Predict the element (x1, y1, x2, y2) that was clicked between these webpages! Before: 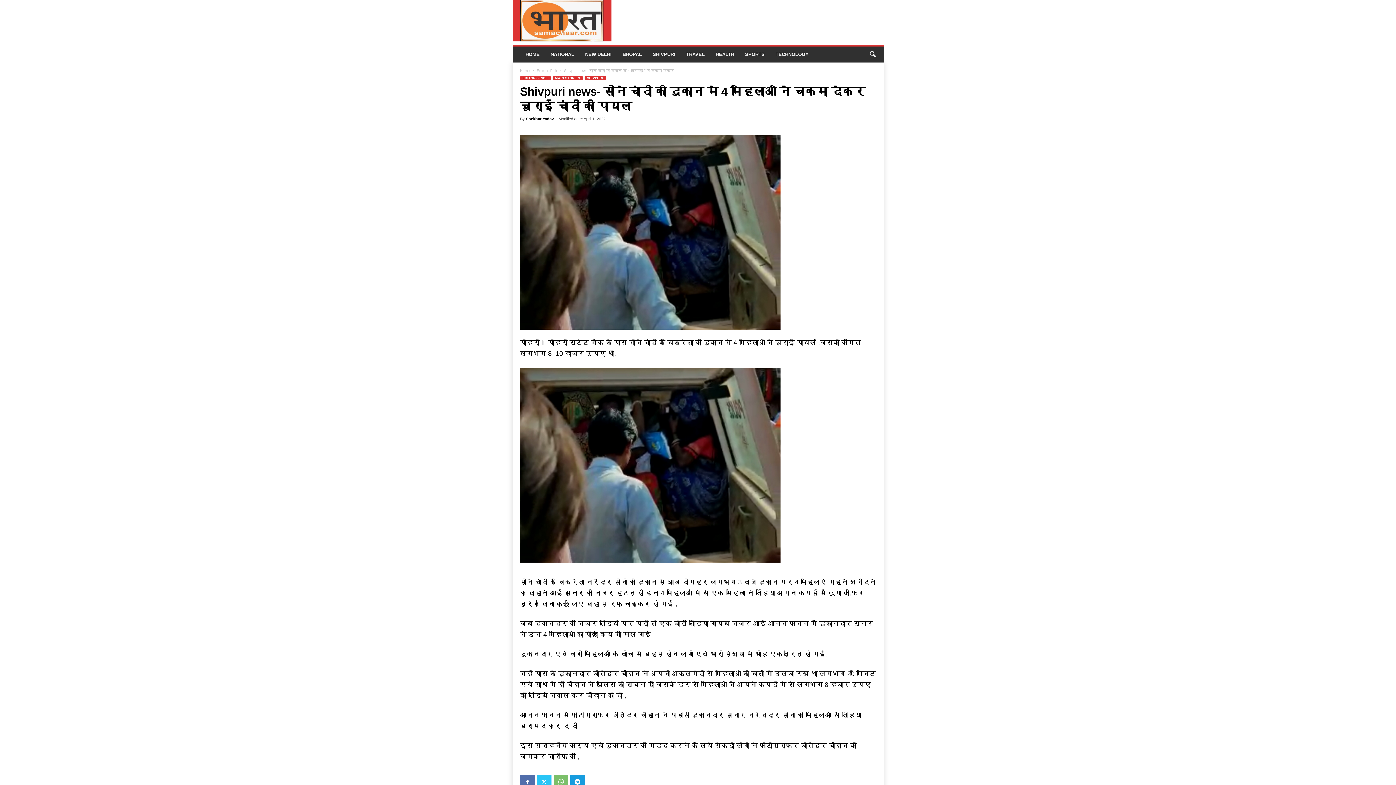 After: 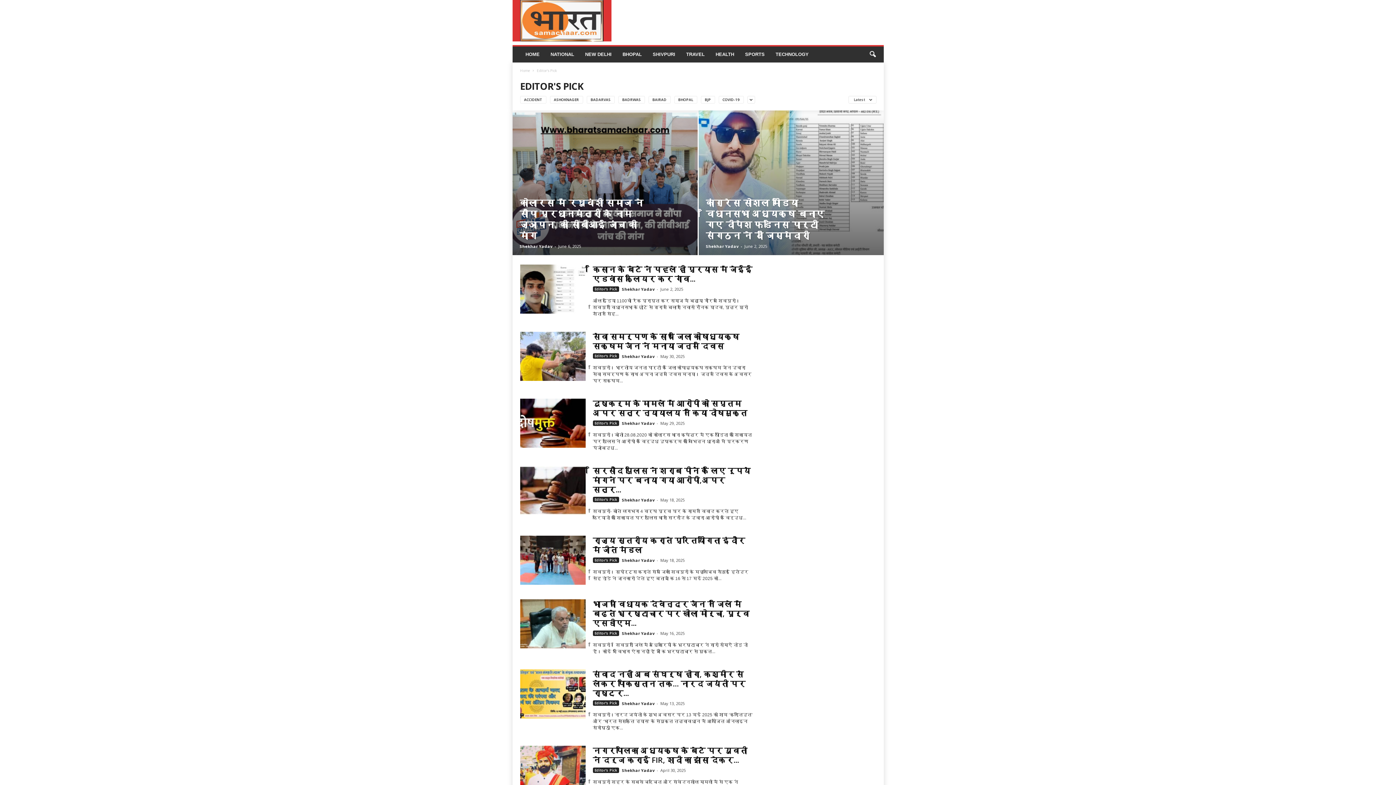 Action: label: EDITOR'S PICK bbox: (520, 76, 550, 80)